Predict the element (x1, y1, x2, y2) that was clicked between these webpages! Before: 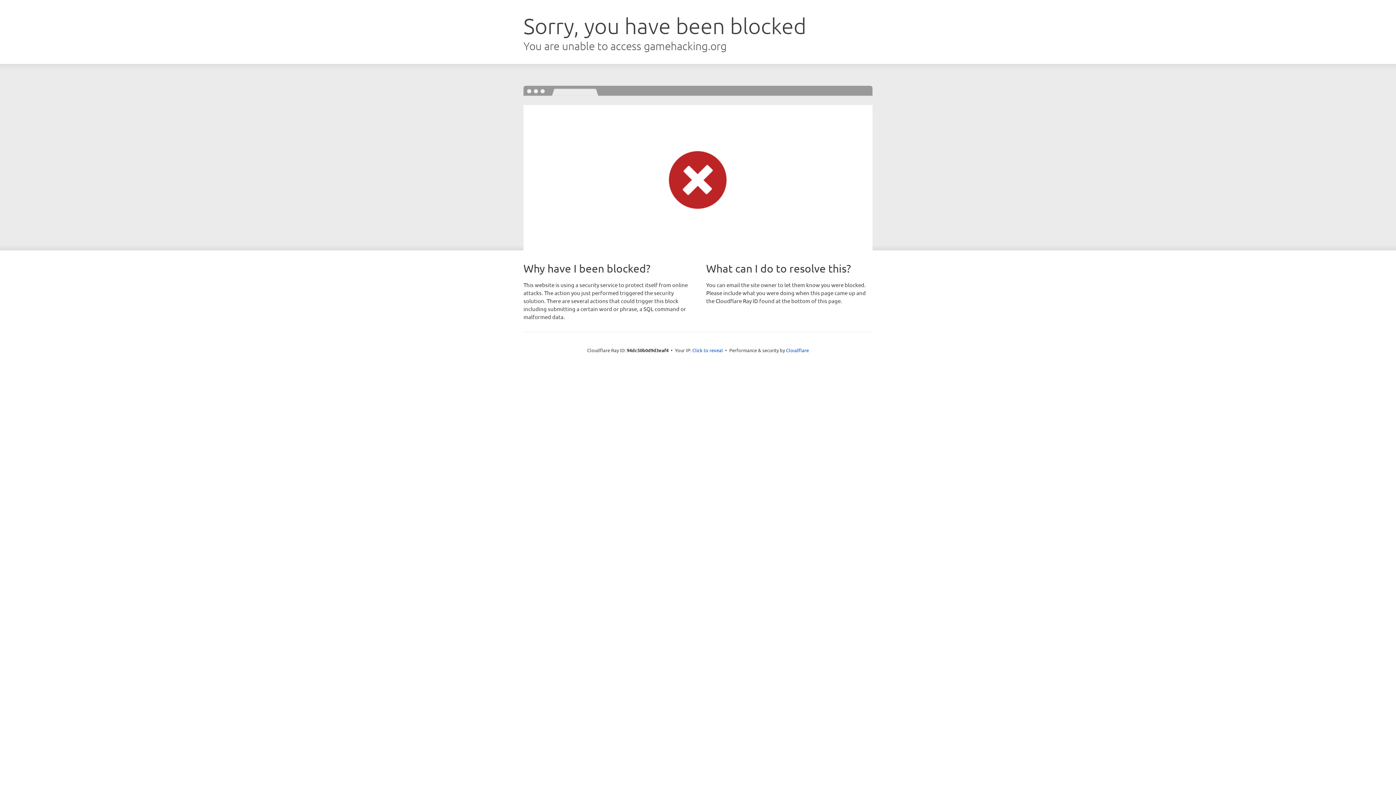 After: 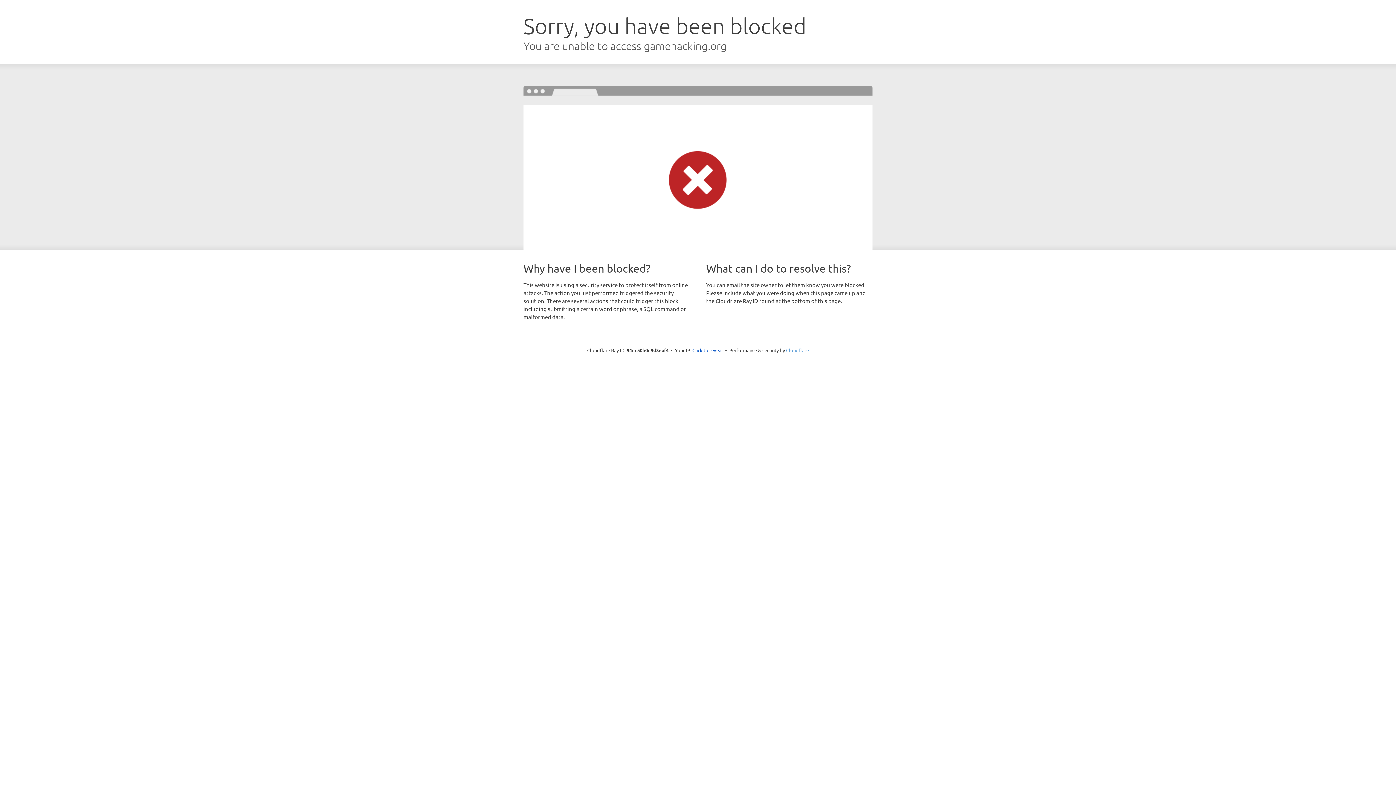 Action: bbox: (786, 347, 809, 353) label: Cloudflare